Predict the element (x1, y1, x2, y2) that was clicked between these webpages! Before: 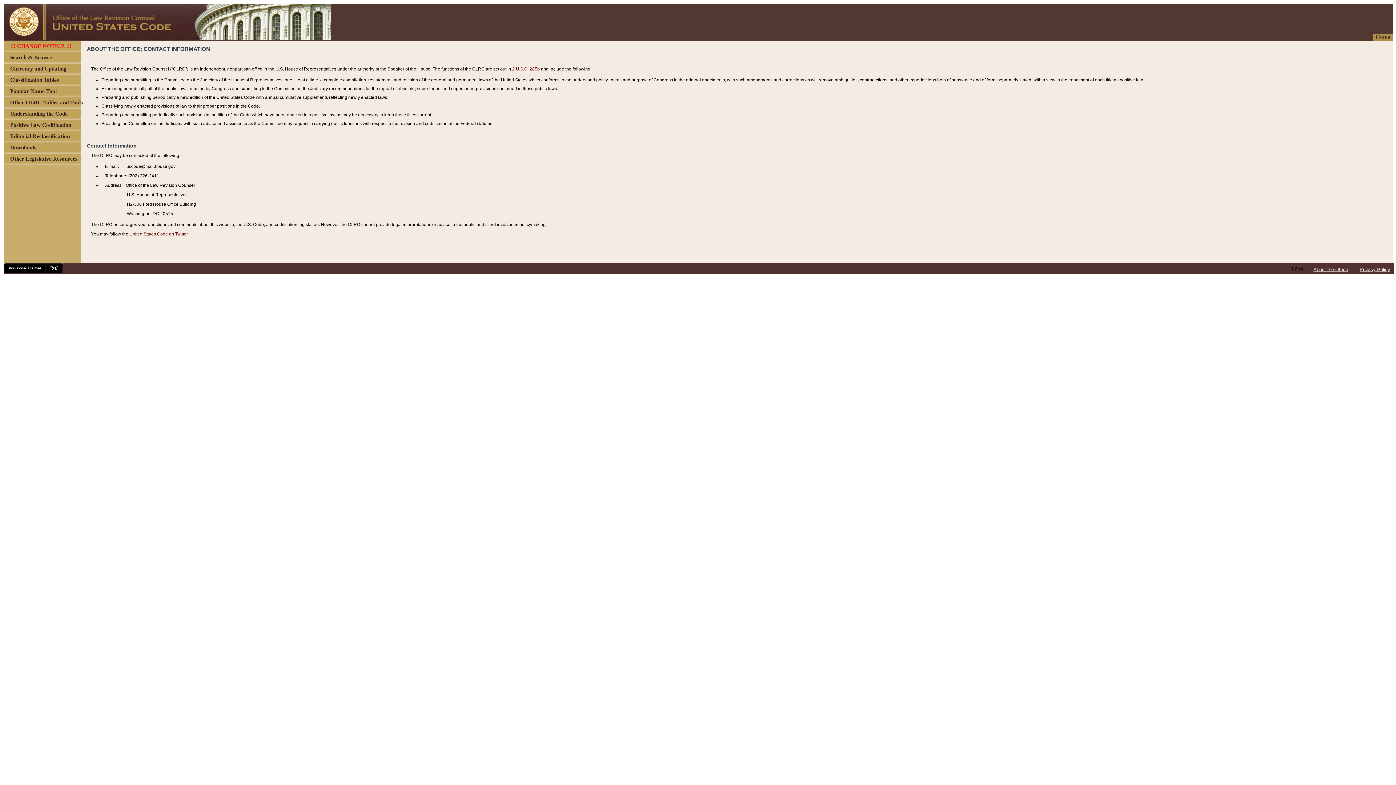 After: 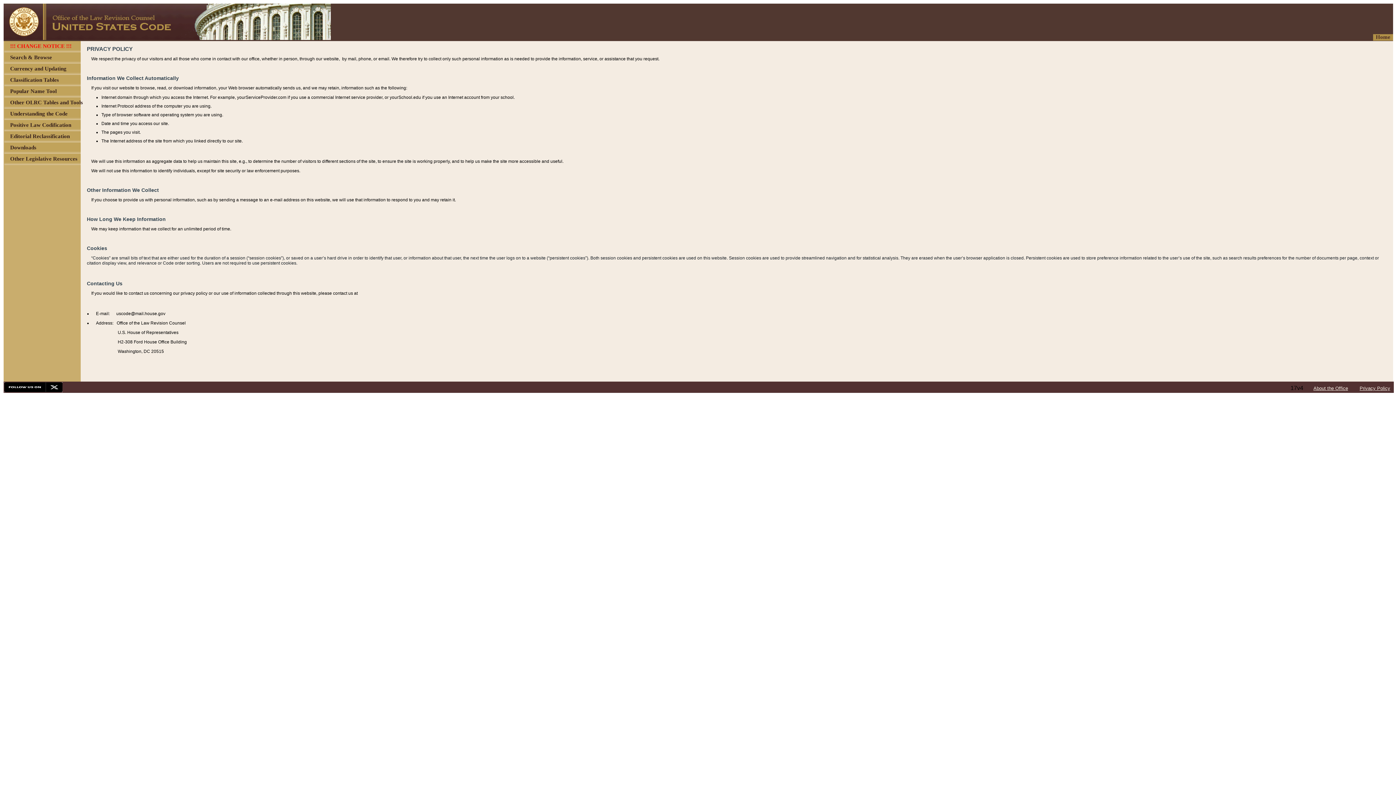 Action: bbox: (1360, 266, 1390, 272) label: Privacy Policy